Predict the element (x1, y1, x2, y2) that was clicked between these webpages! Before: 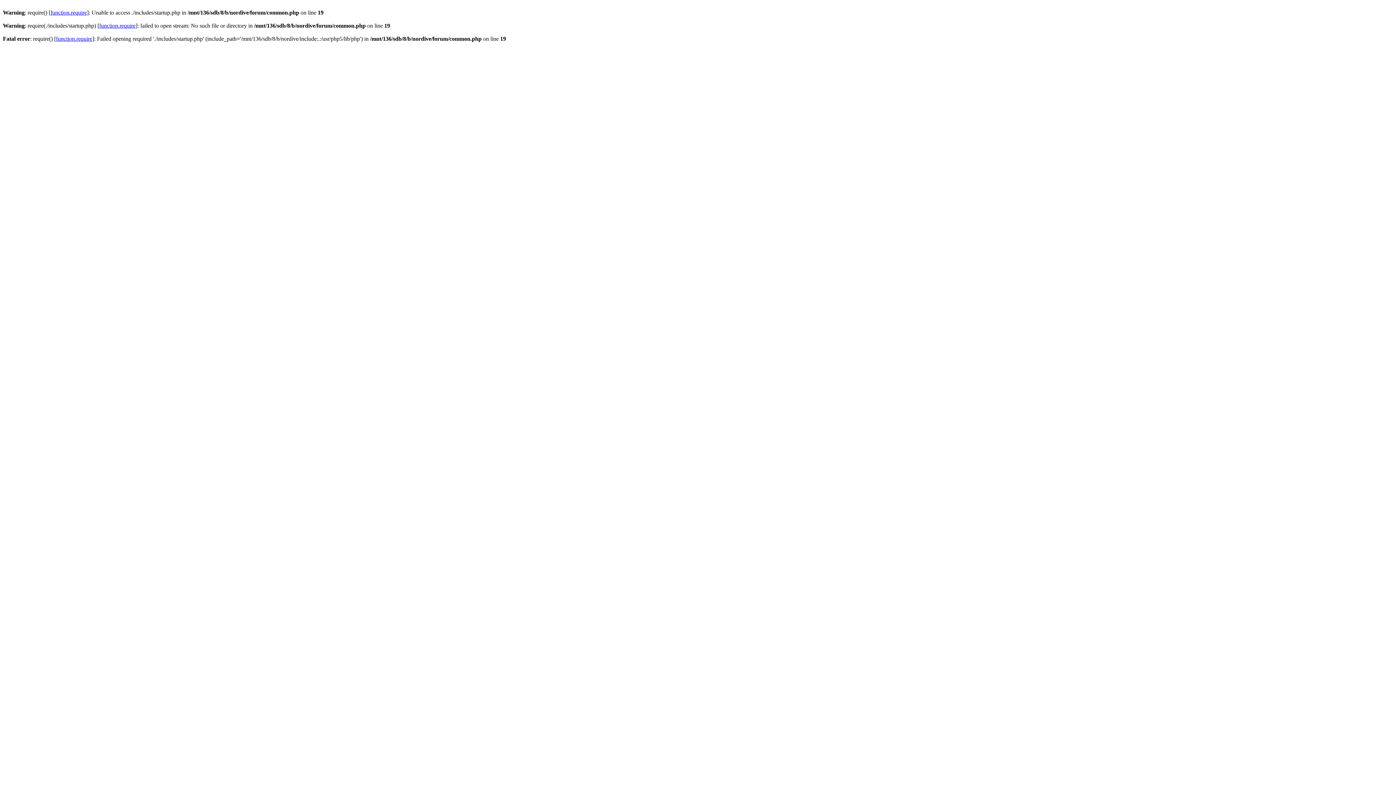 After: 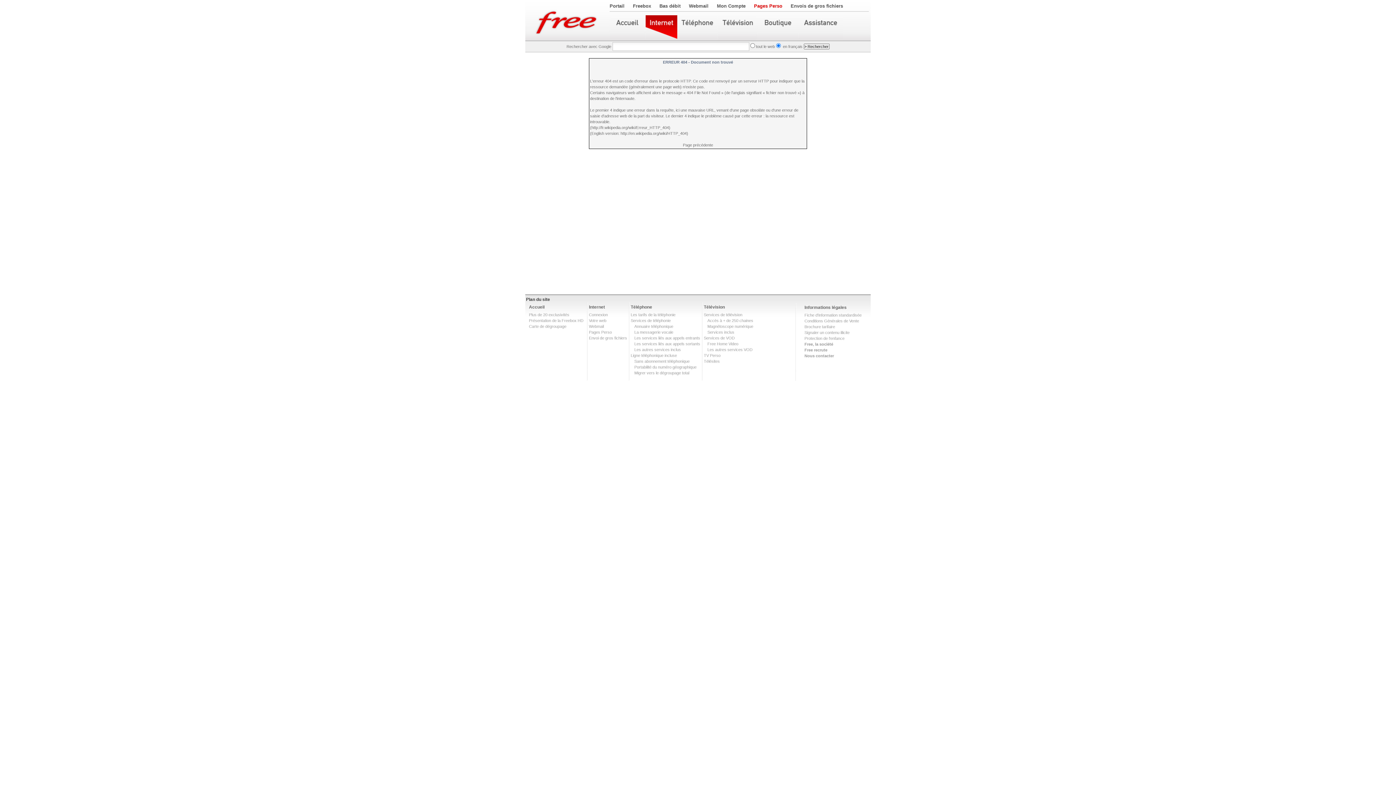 Action: bbox: (56, 35, 92, 41) label: function.require